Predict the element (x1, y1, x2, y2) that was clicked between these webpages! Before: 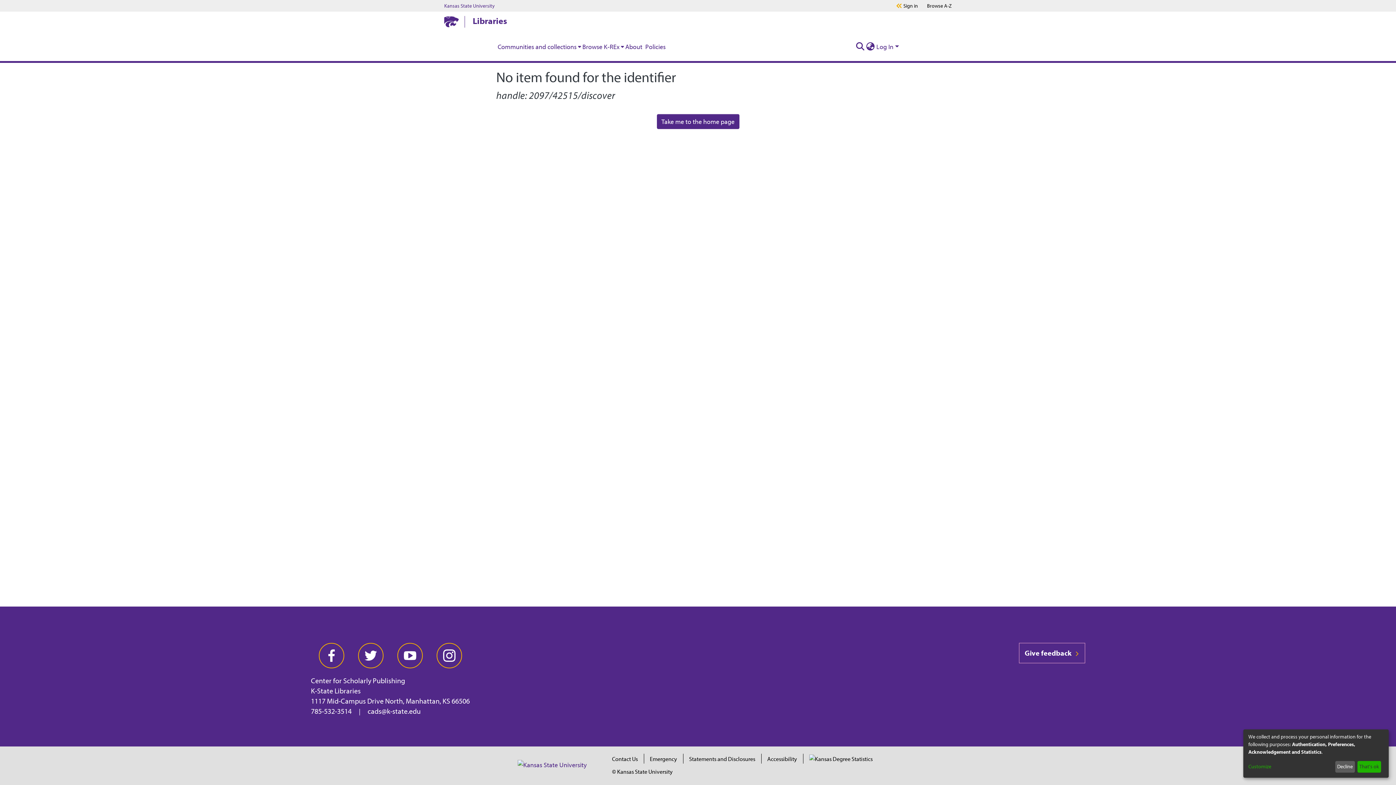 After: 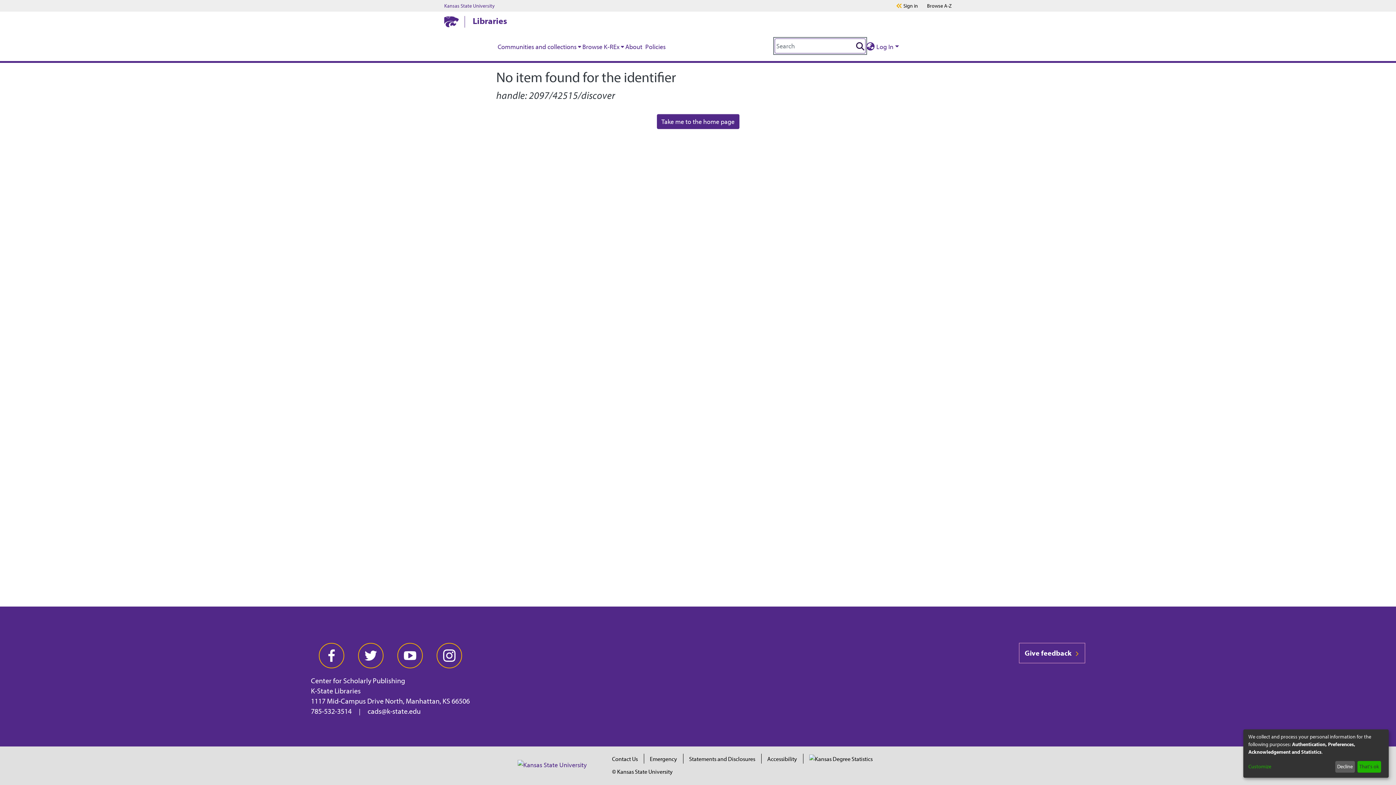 Action: bbox: (855, 41, 865, 51) label: Submit search